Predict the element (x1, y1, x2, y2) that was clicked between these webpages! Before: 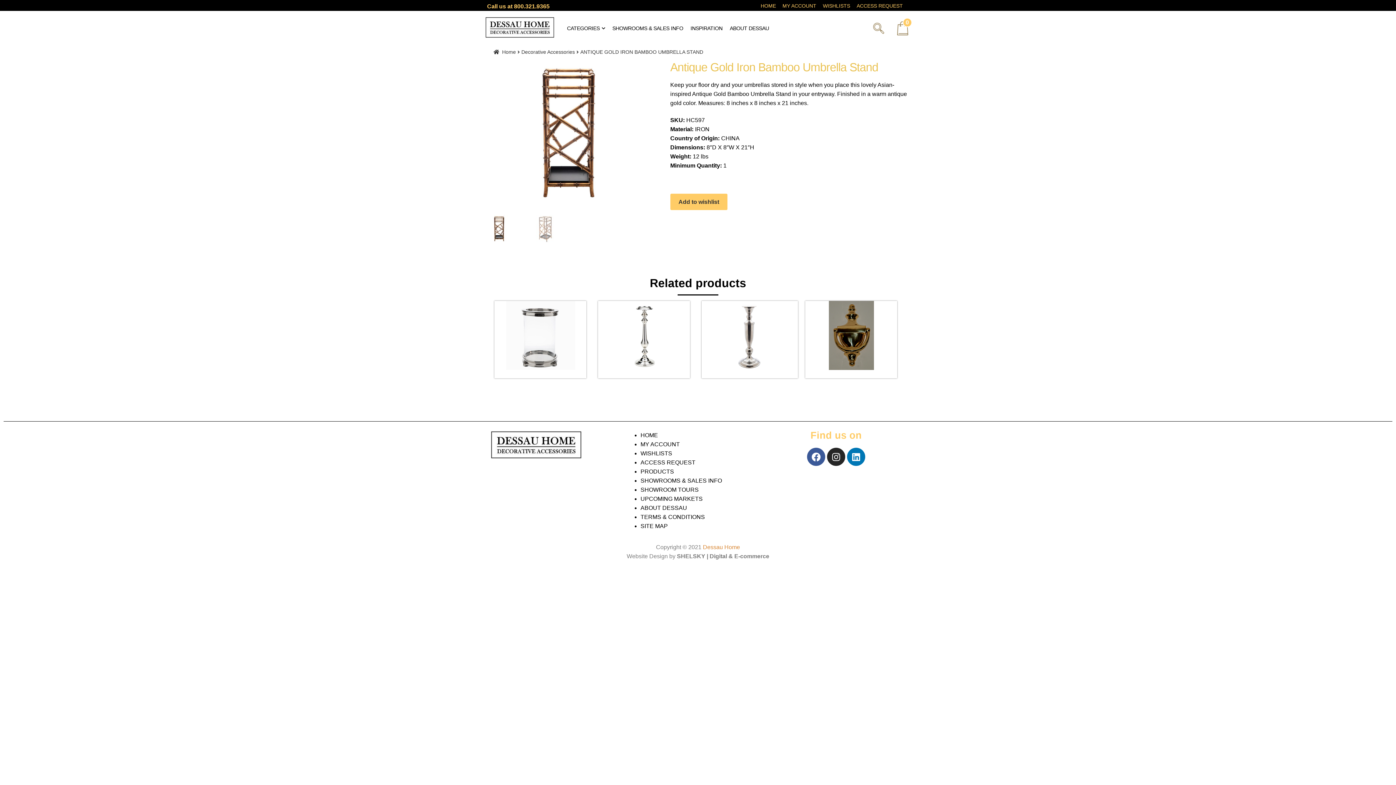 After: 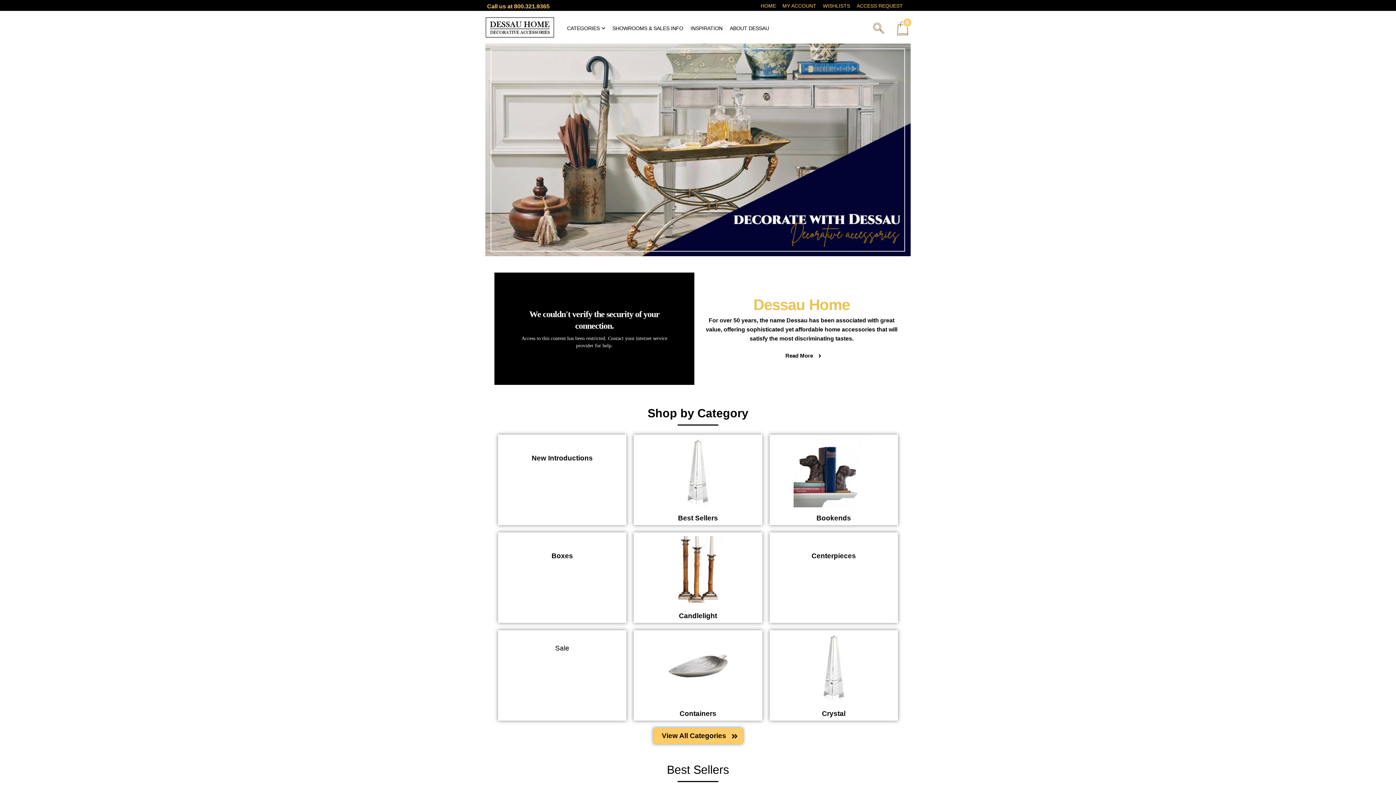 Action: bbox: (485, 48, 516, 54) label: Home